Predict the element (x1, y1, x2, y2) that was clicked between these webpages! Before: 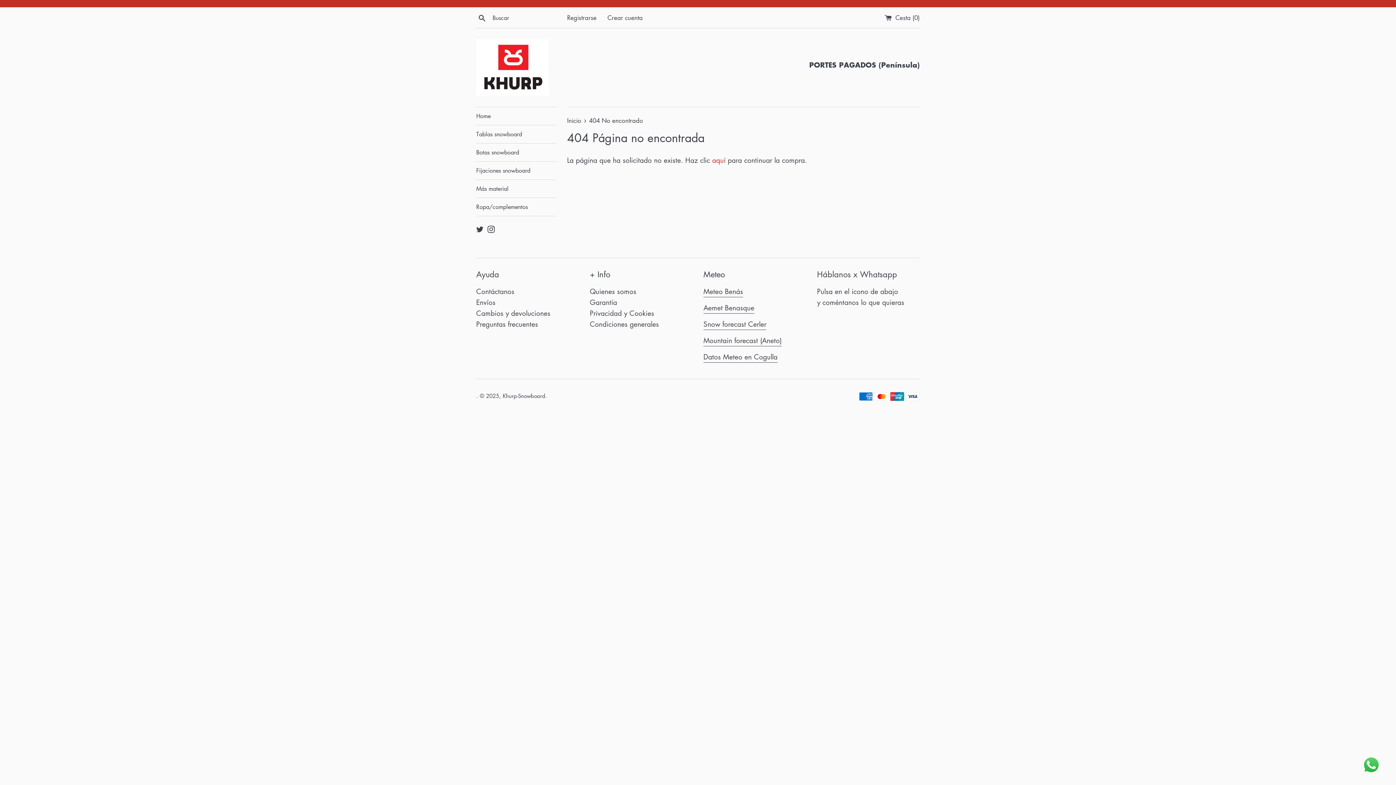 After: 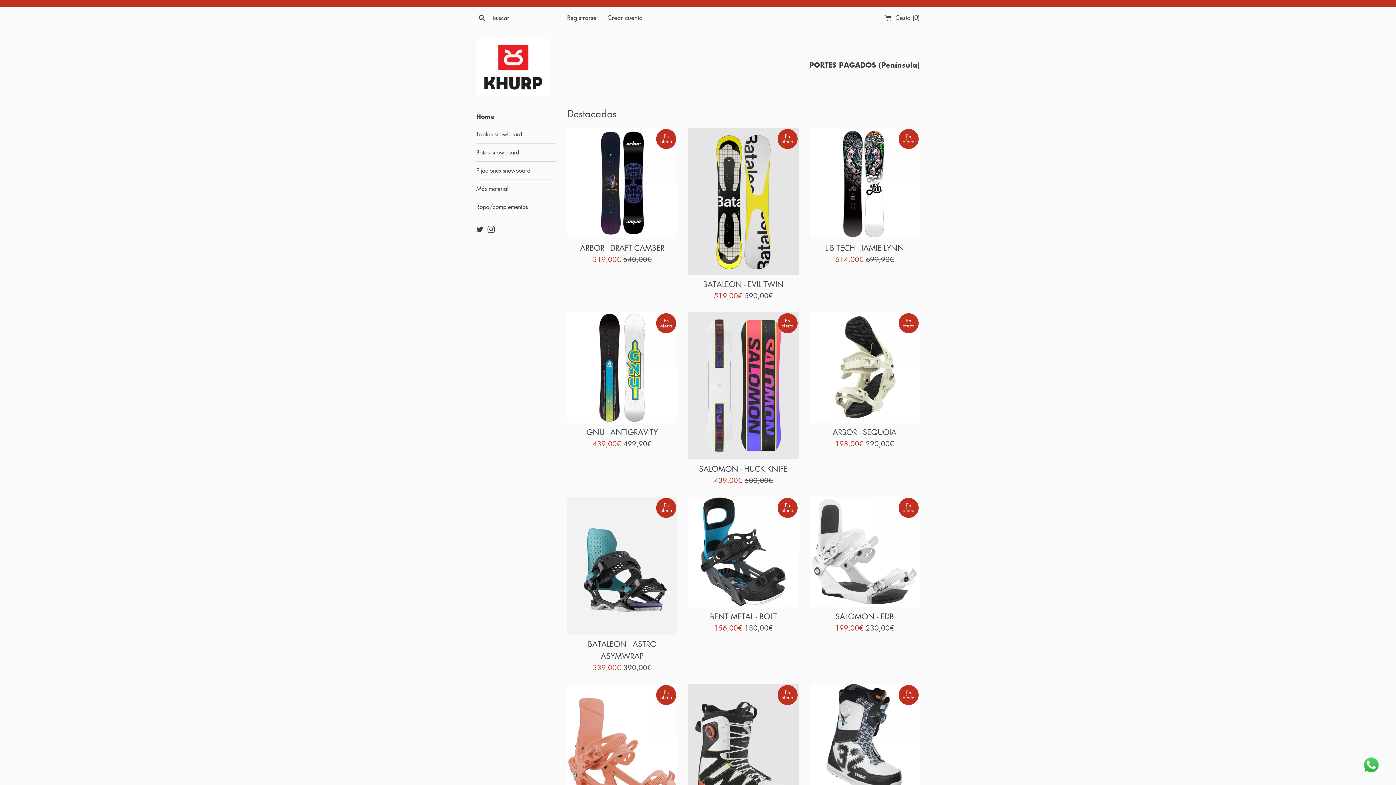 Action: bbox: (476, 39, 549, 96)